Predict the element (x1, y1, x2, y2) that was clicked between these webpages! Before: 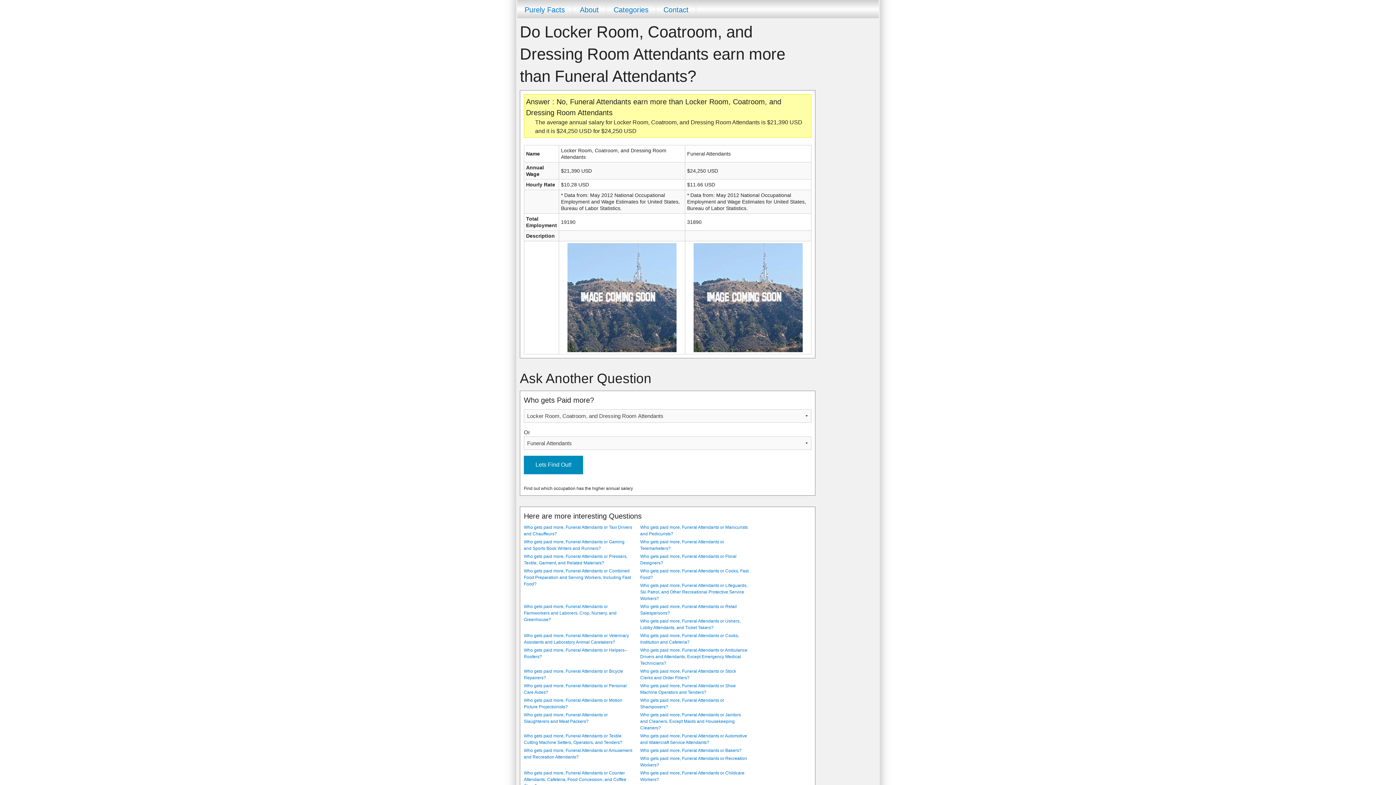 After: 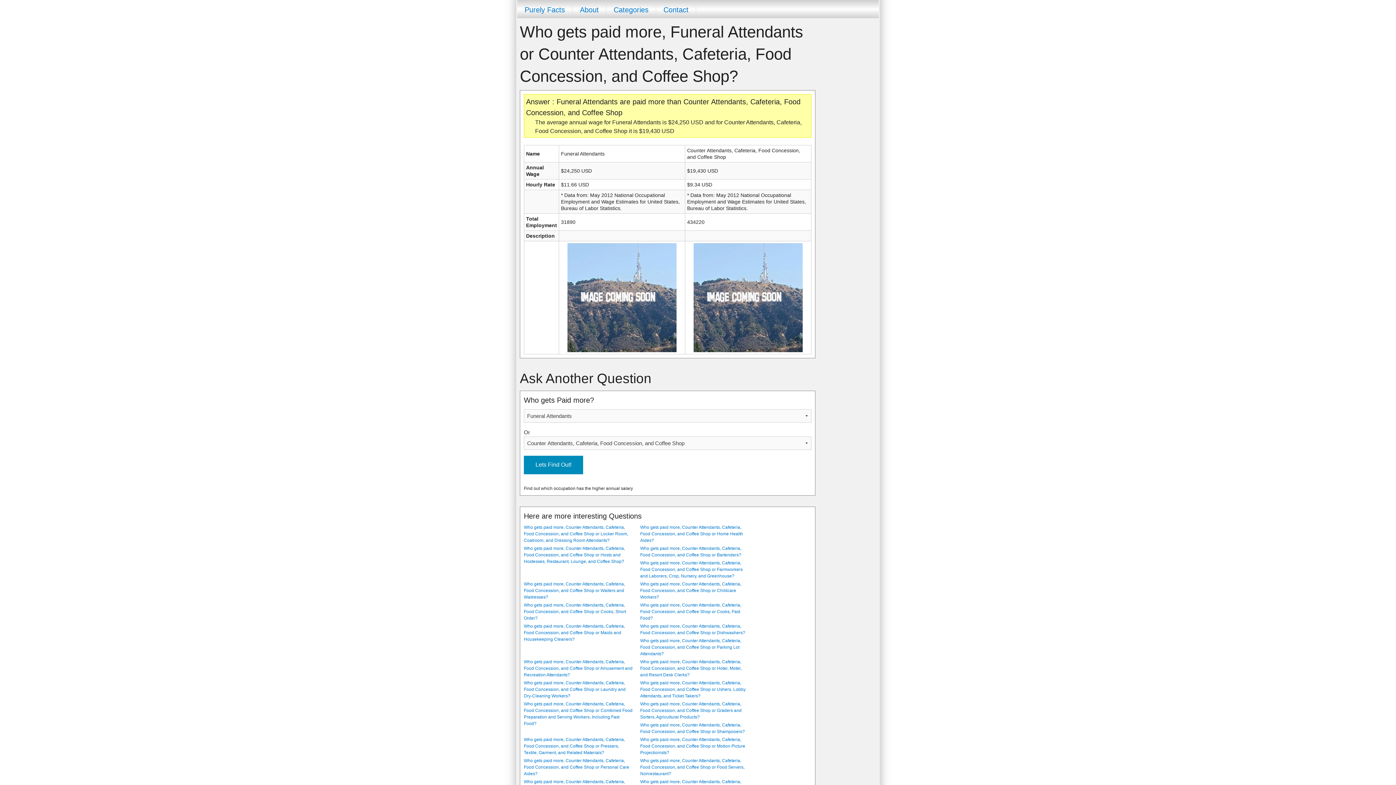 Action: label: Who gets paid more, Funeral Attendants or Counter Attendants, Cafeteria, Food Concession, and Coffee Shop? bbox: (524, 770, 626, 789)